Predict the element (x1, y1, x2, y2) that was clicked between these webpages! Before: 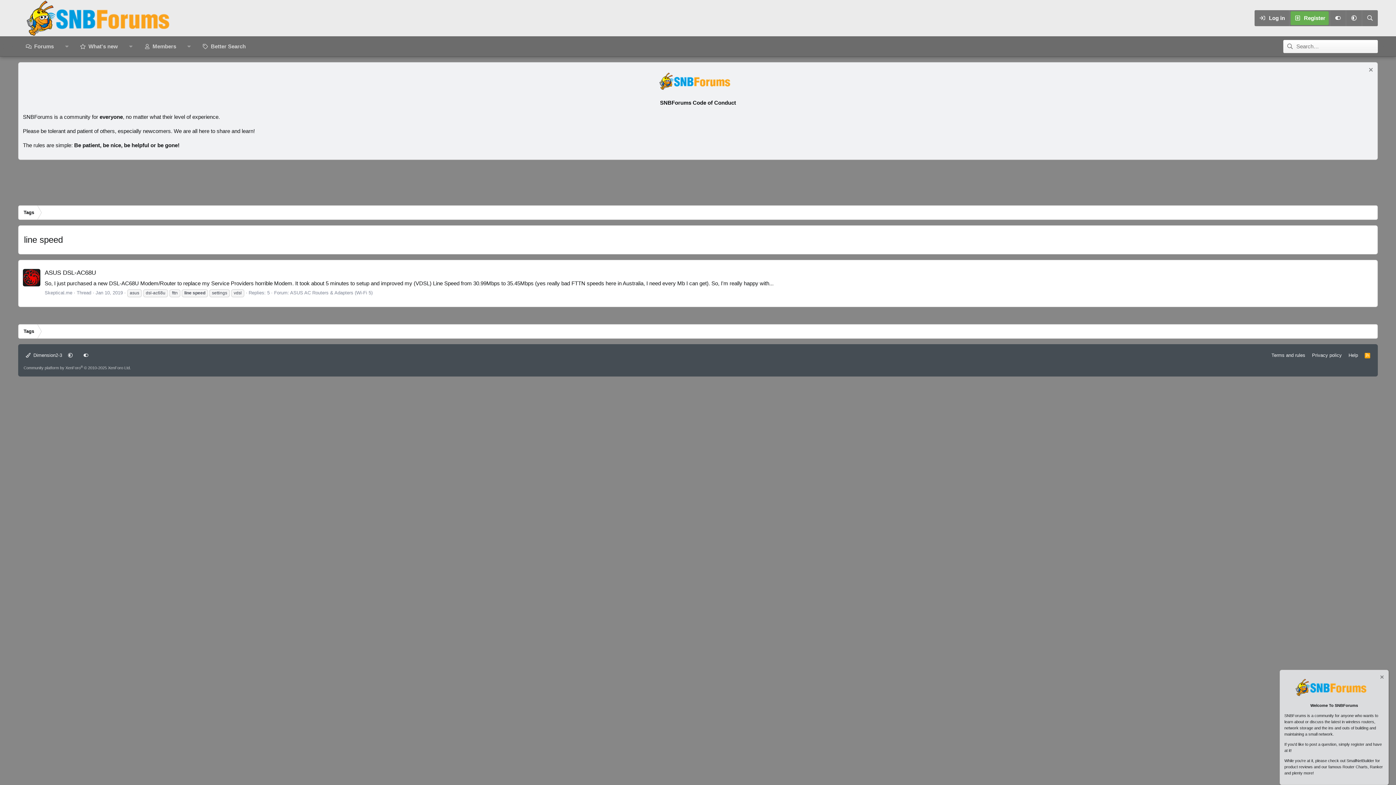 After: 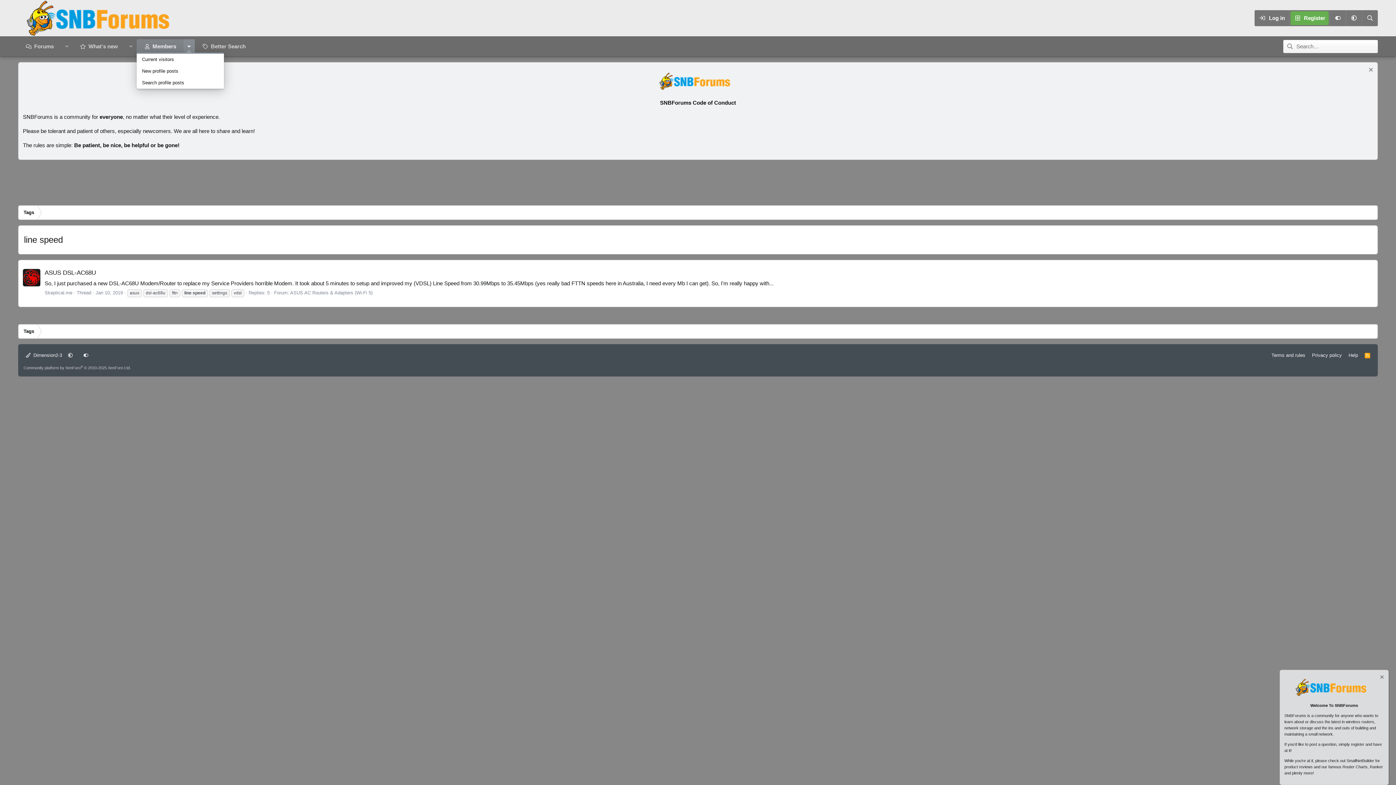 Action: label: Toggle expanded bbox: (183, 39, 194, 53)